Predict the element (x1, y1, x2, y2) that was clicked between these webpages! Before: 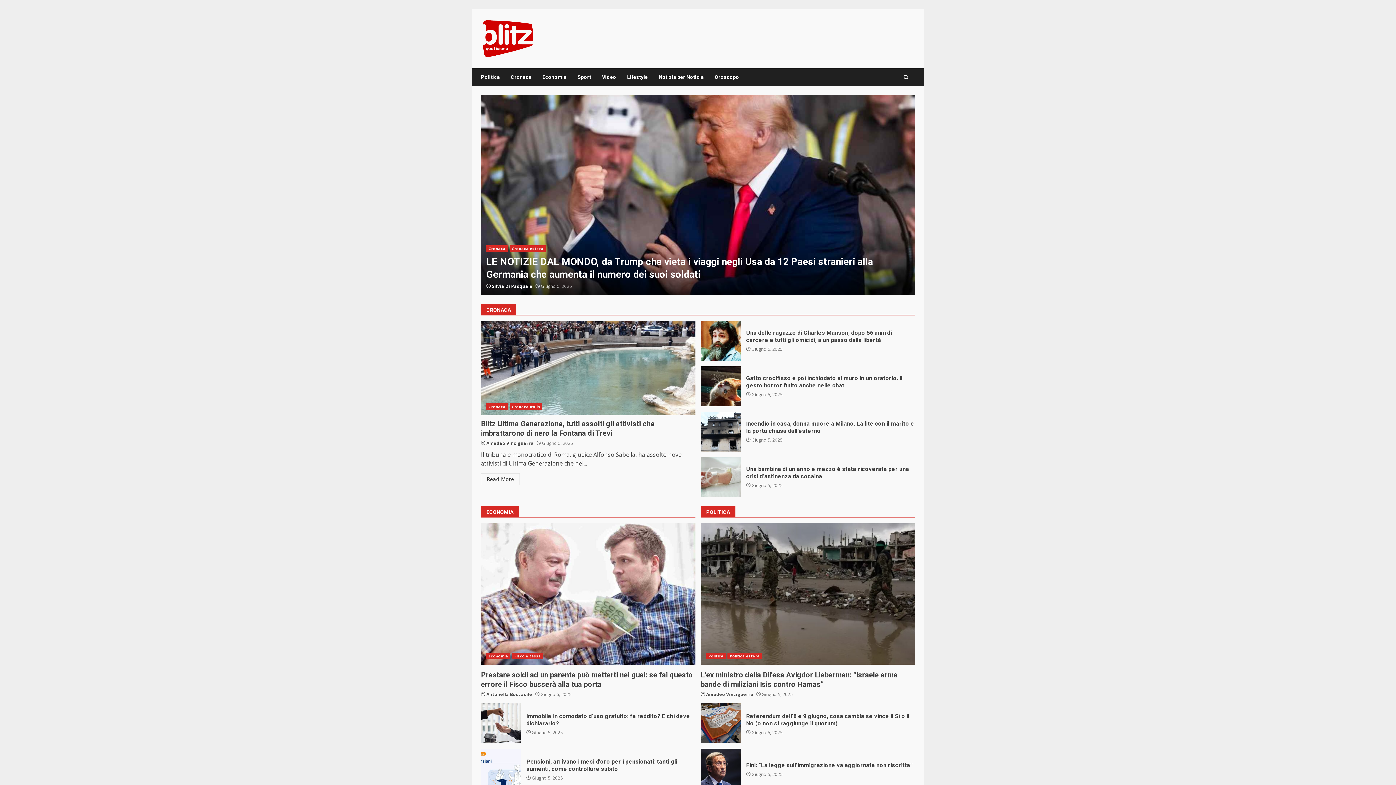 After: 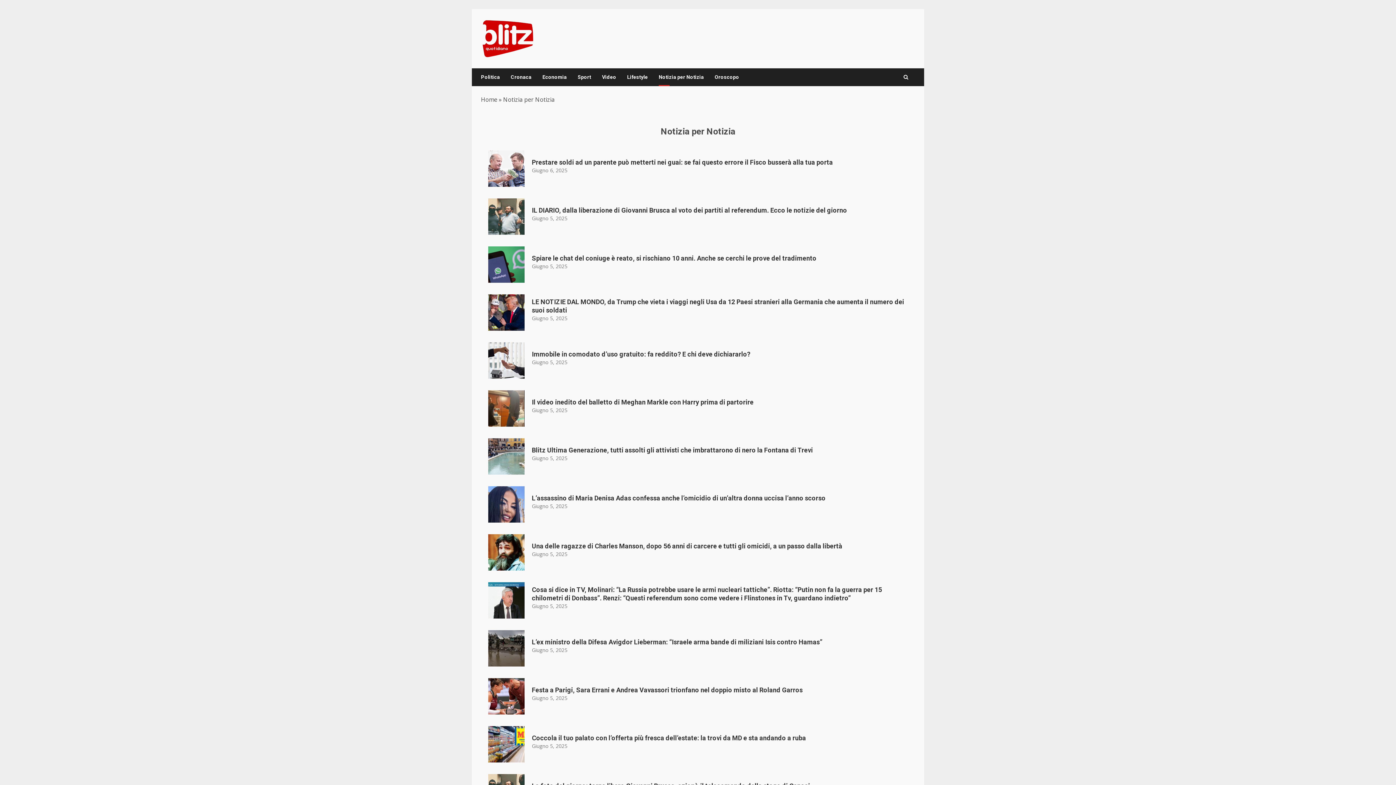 Action: bbox: (653, 68, 709, 86) label: Notizia per Notizia